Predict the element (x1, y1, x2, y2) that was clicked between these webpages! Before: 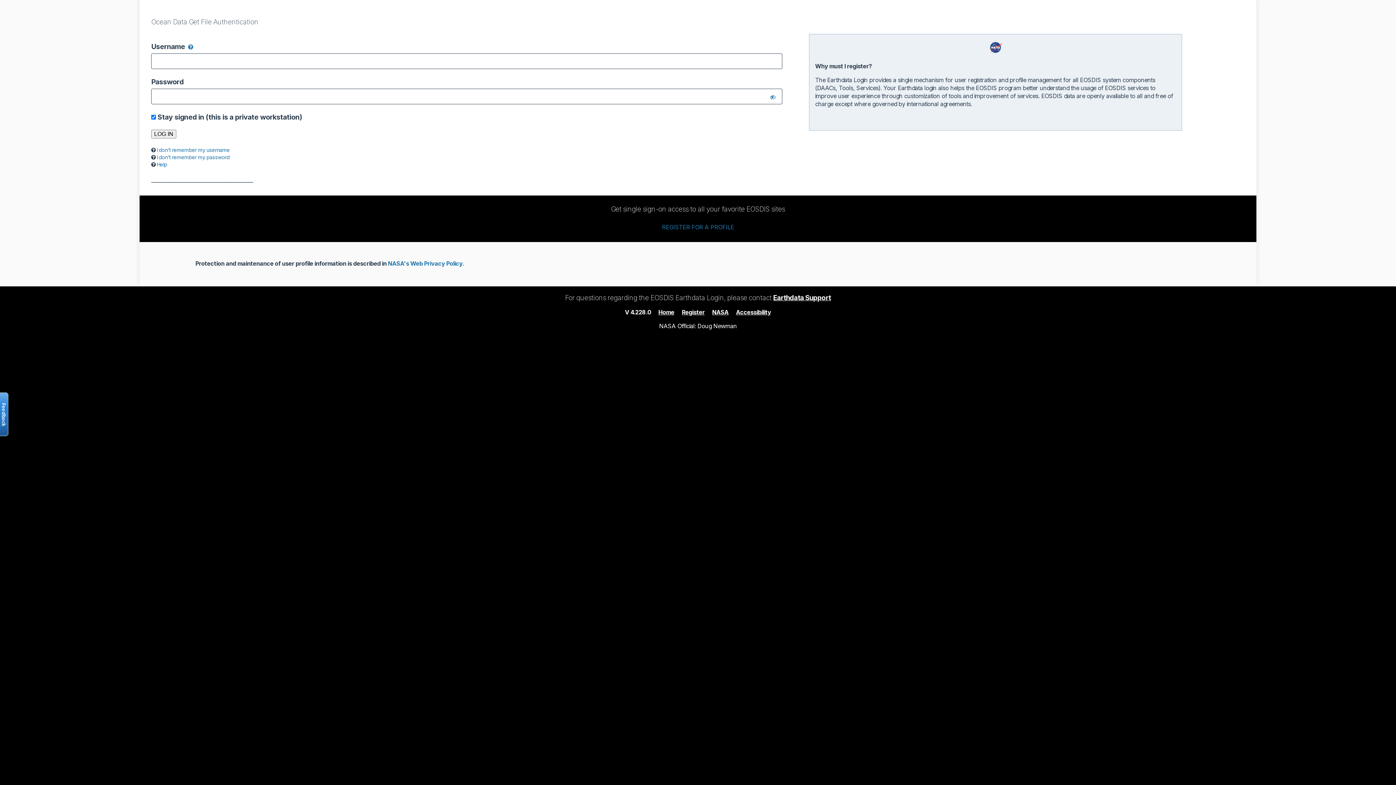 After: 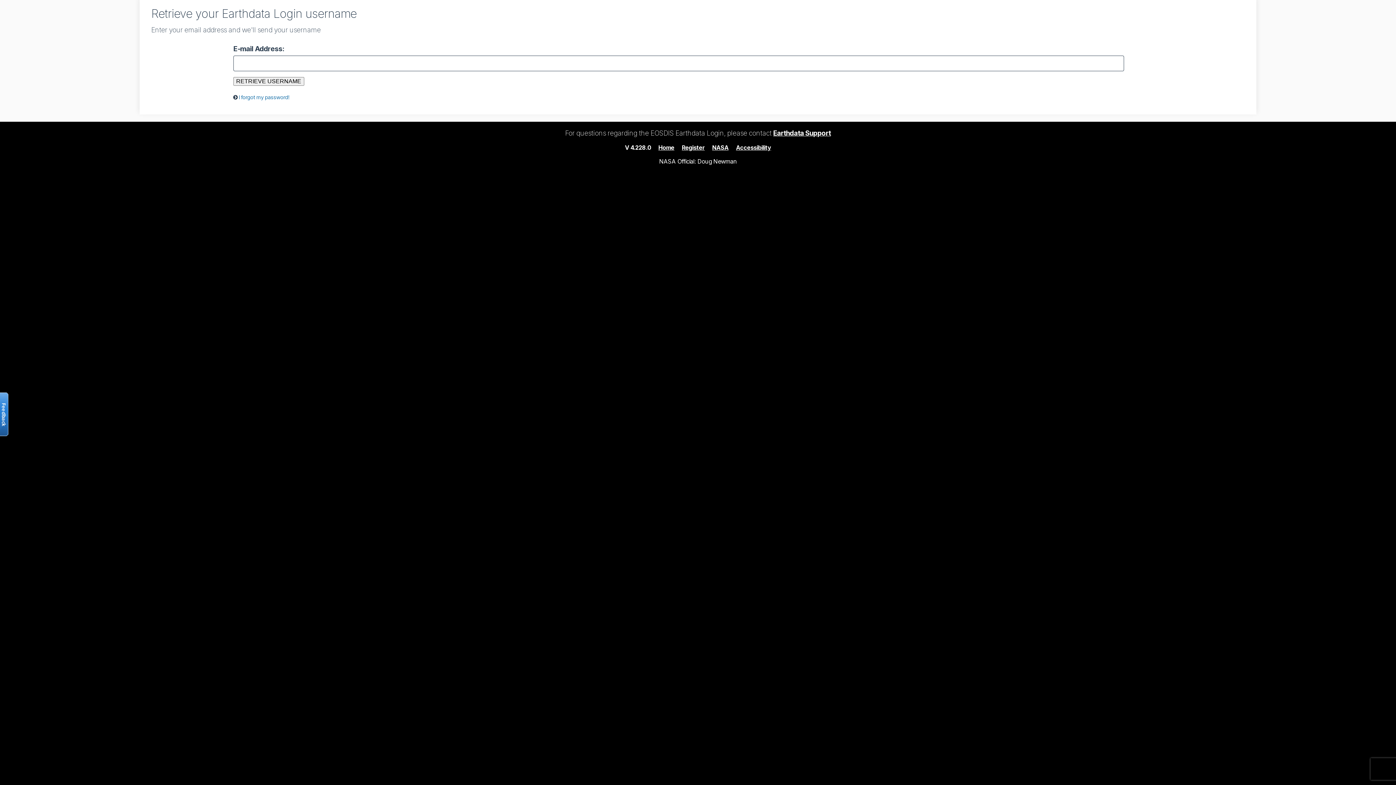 Action: label: I don’t remember my username bbox: (156, 146, 229, 152)